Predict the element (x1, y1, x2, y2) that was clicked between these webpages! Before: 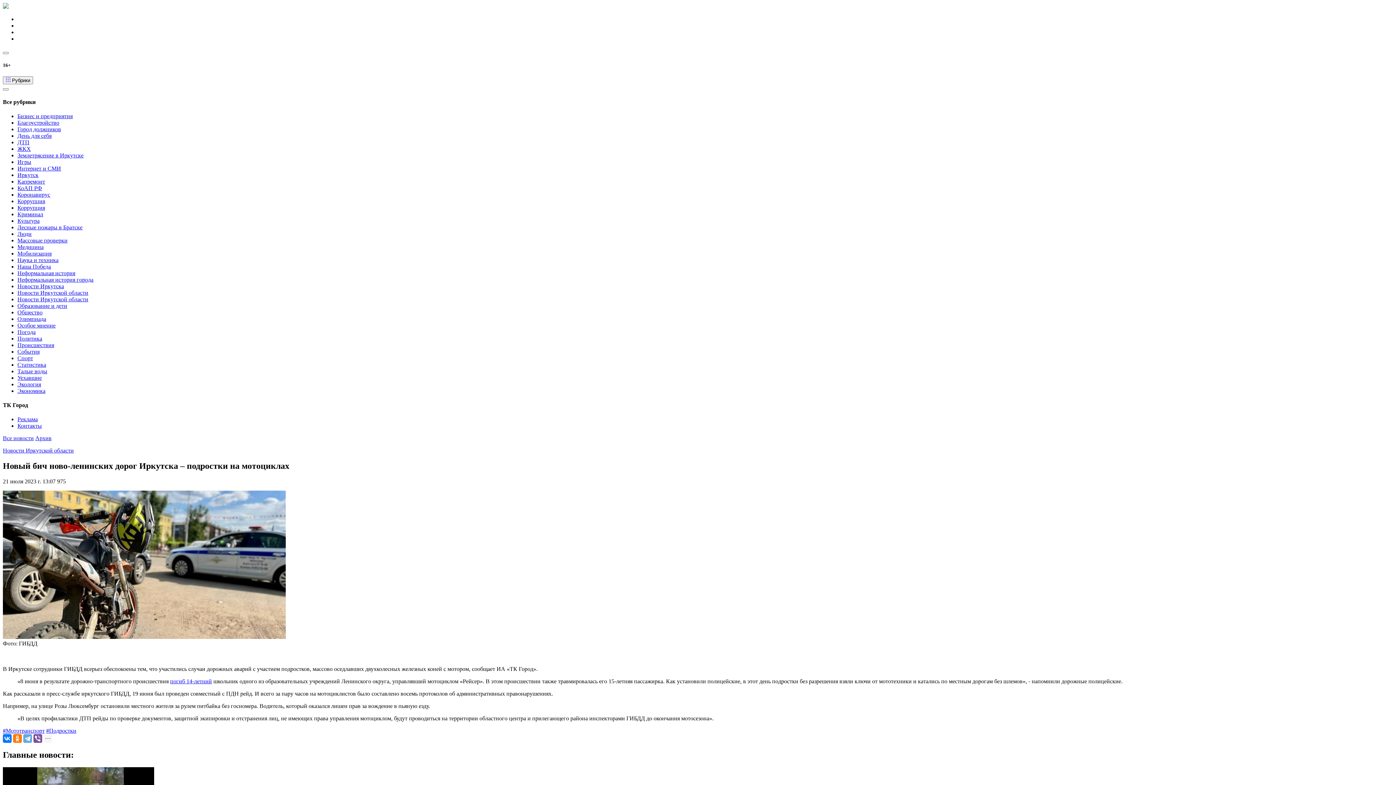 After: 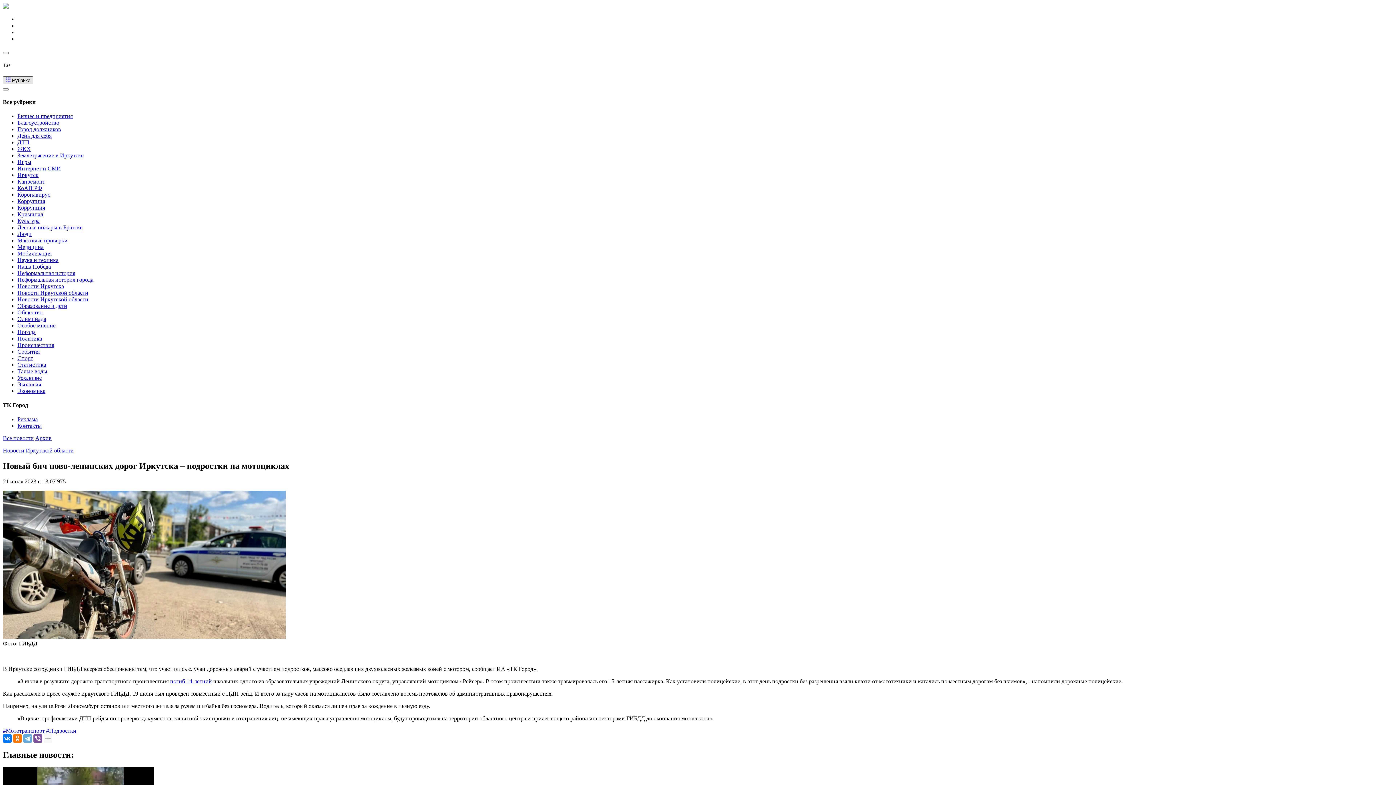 Action: bbox: (2, 76, 33, 84) label: Показать все рубрики